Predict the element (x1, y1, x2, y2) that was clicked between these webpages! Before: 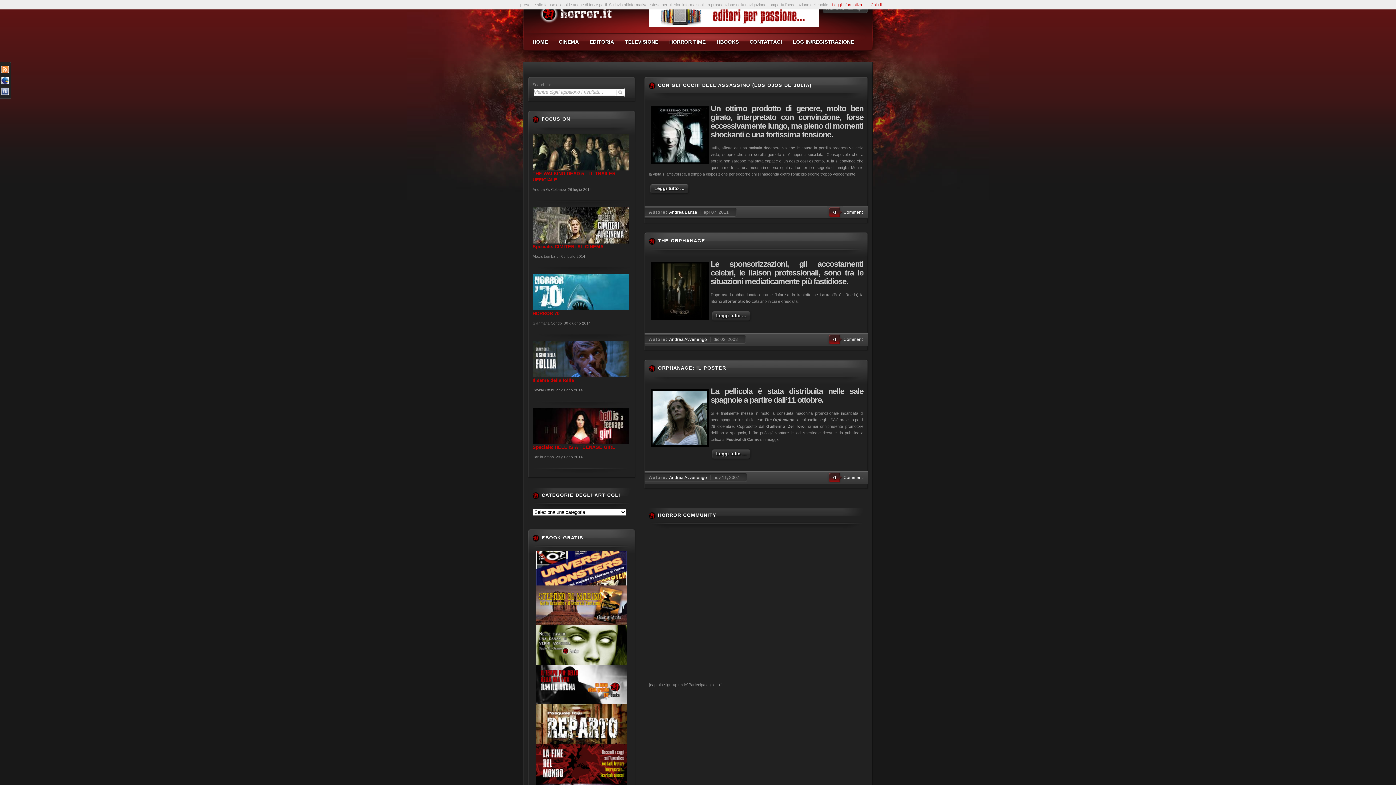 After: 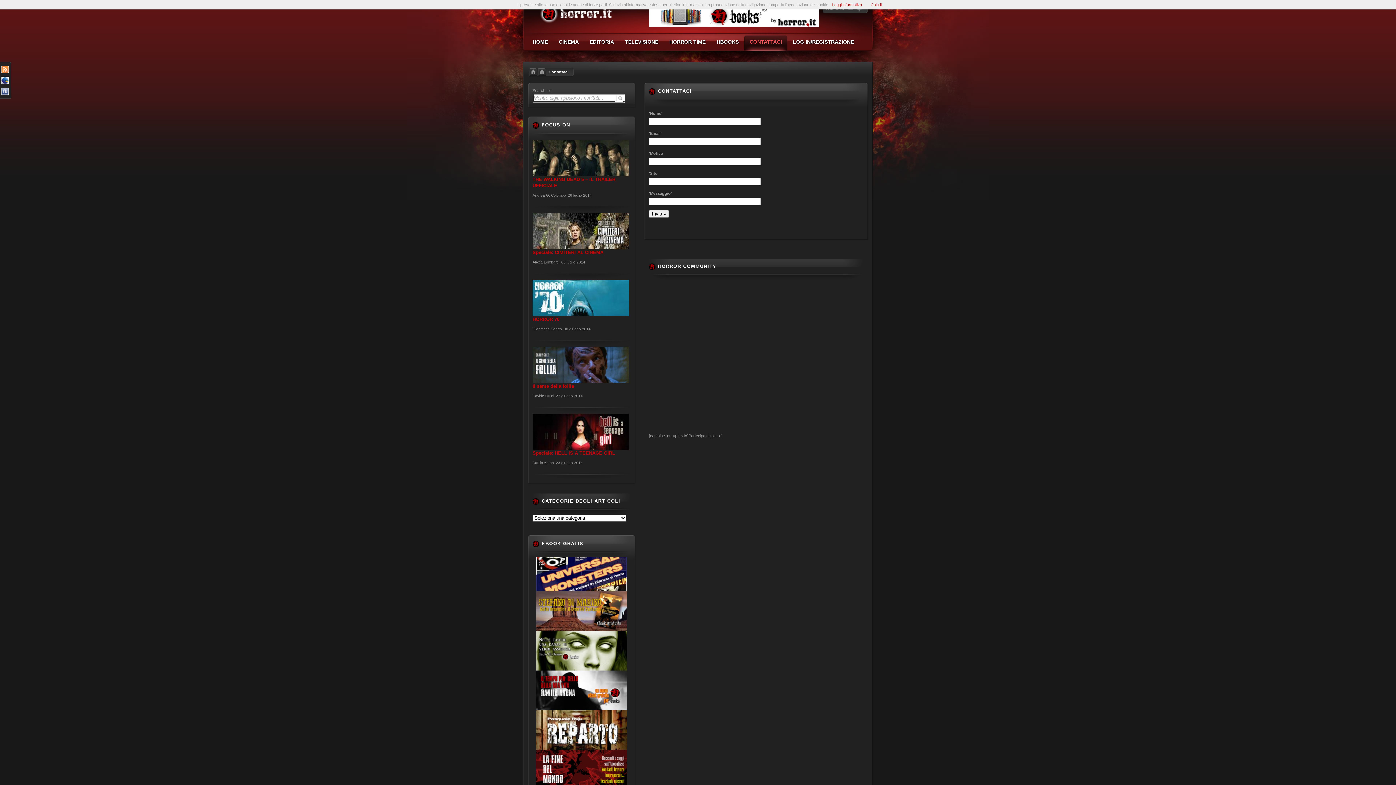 Action: bbox: (744, 32, 787, 50) label: CONTATTACI